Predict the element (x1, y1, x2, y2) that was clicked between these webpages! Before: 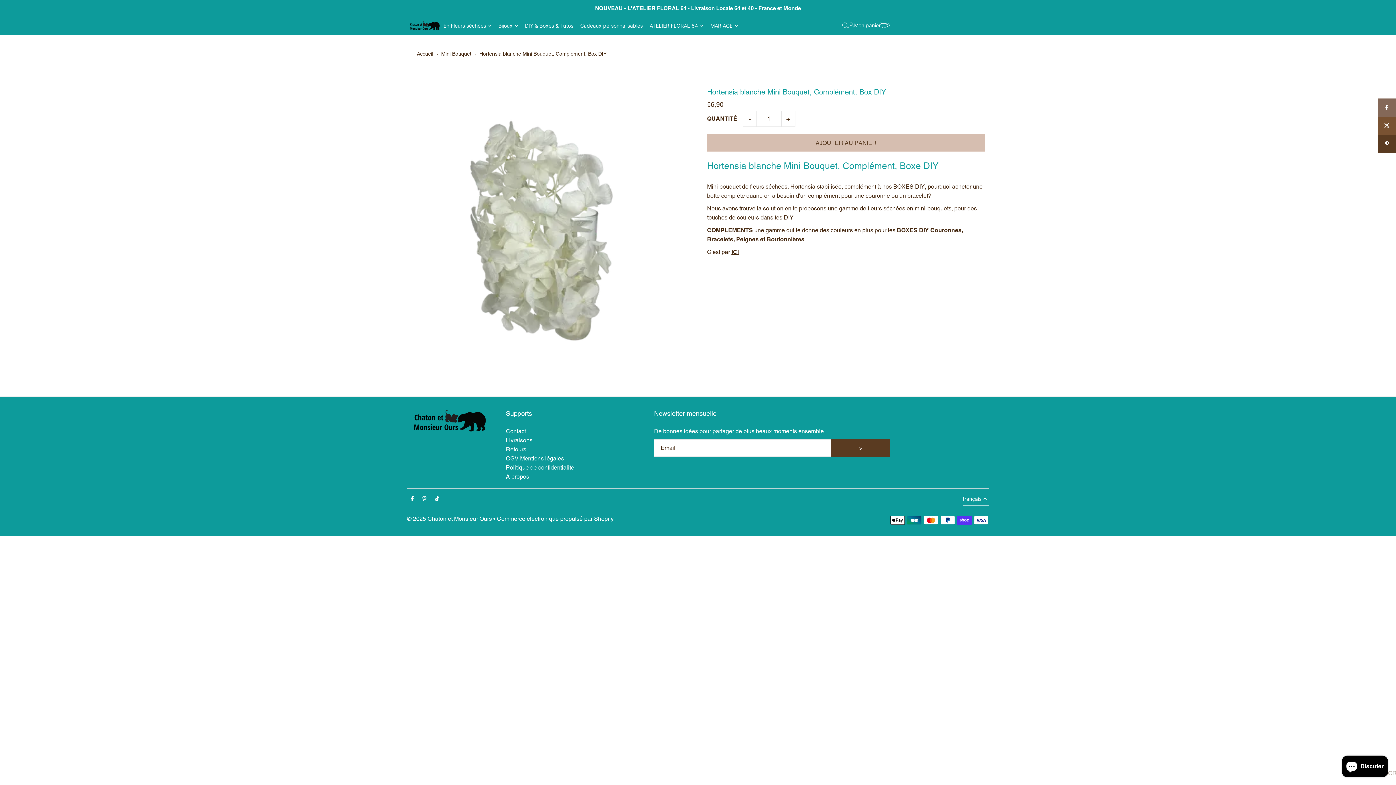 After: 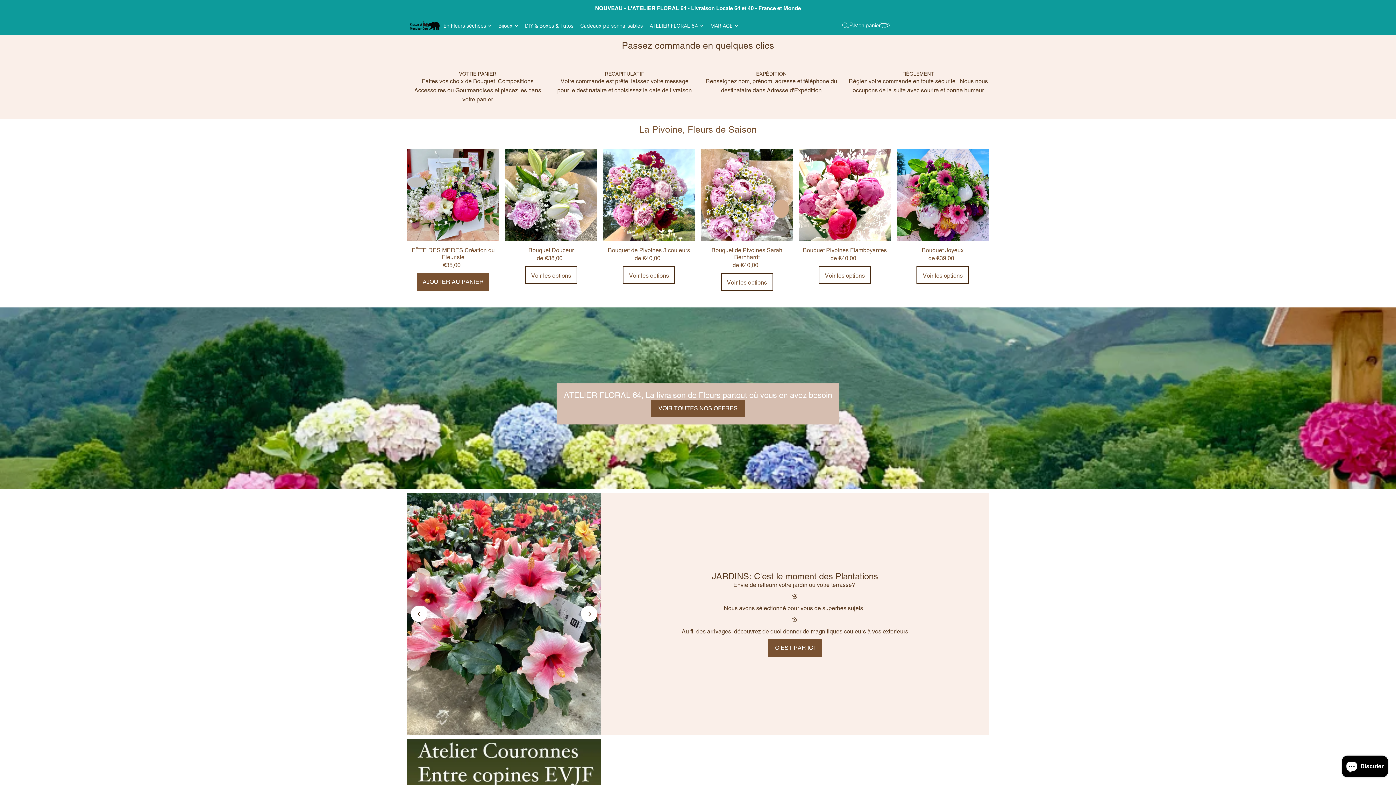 Action: bbox: (407, 16, 443, 34)